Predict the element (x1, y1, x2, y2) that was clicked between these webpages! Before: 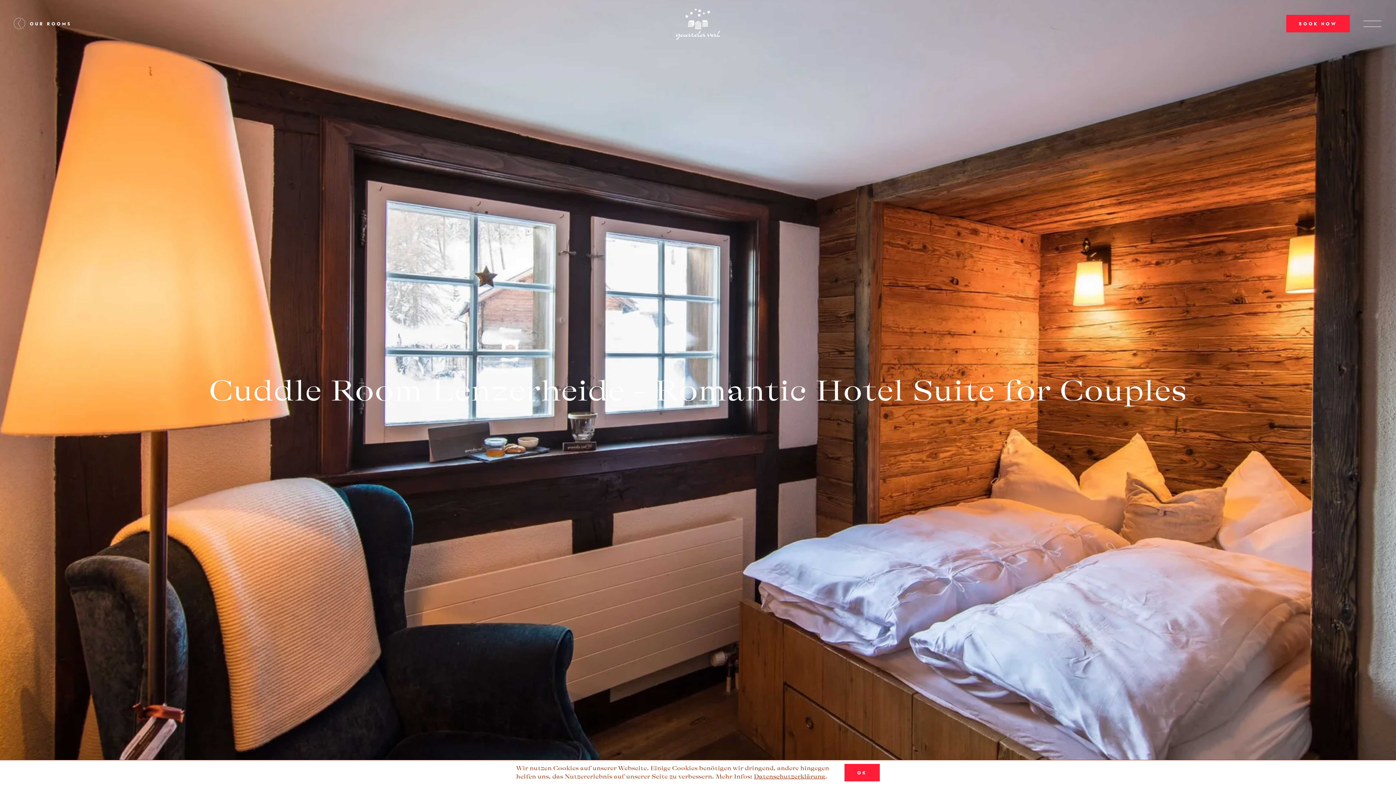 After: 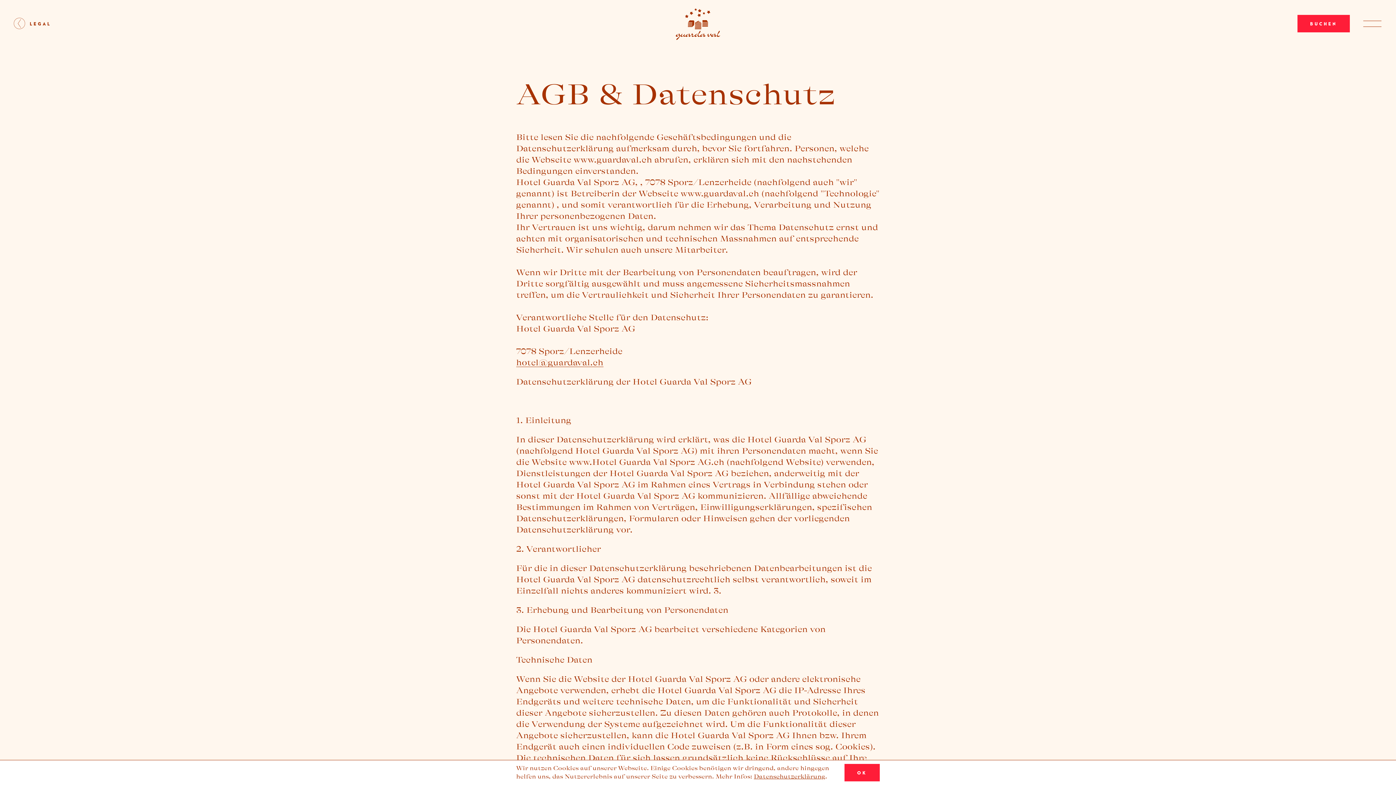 Action: bbox: (754, 773, 825, 780) label: Datenschutzerklärung